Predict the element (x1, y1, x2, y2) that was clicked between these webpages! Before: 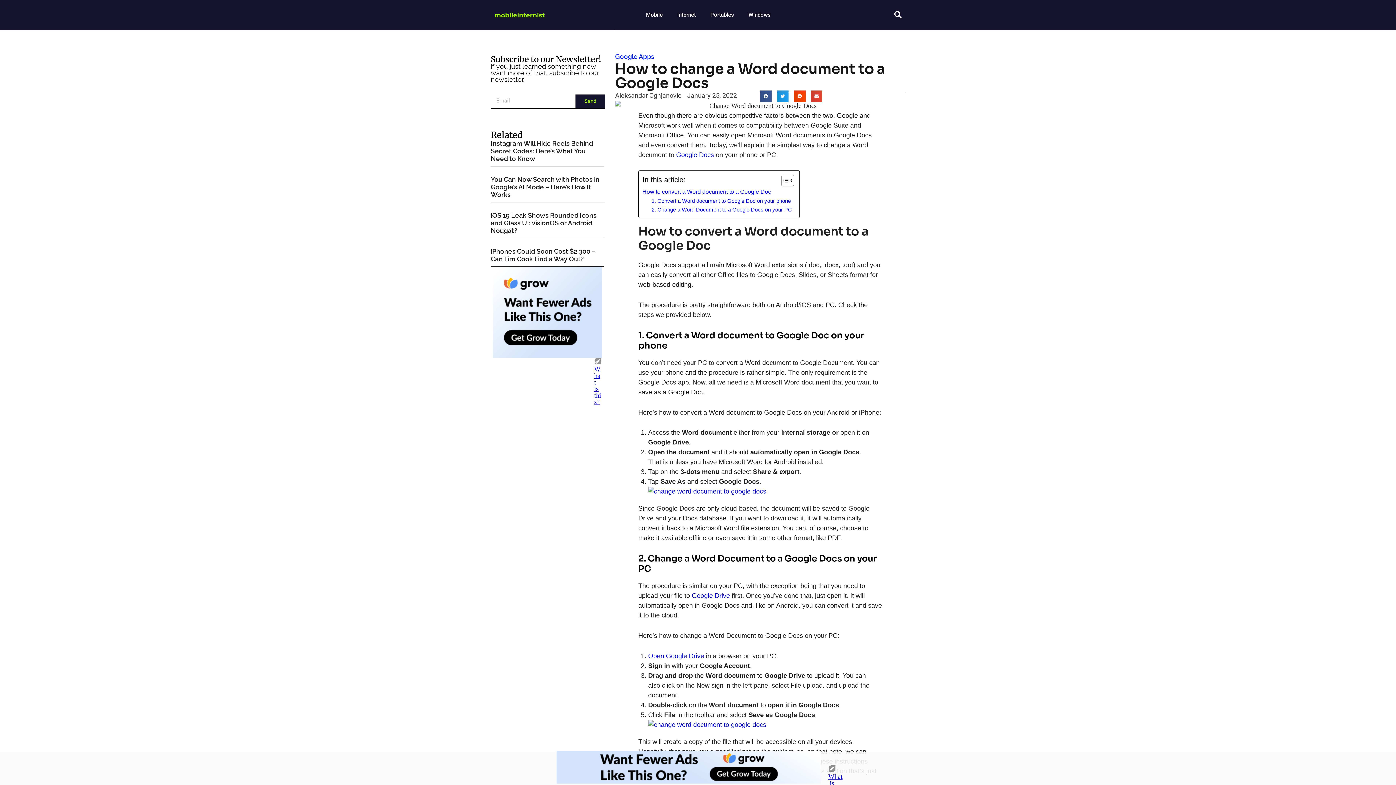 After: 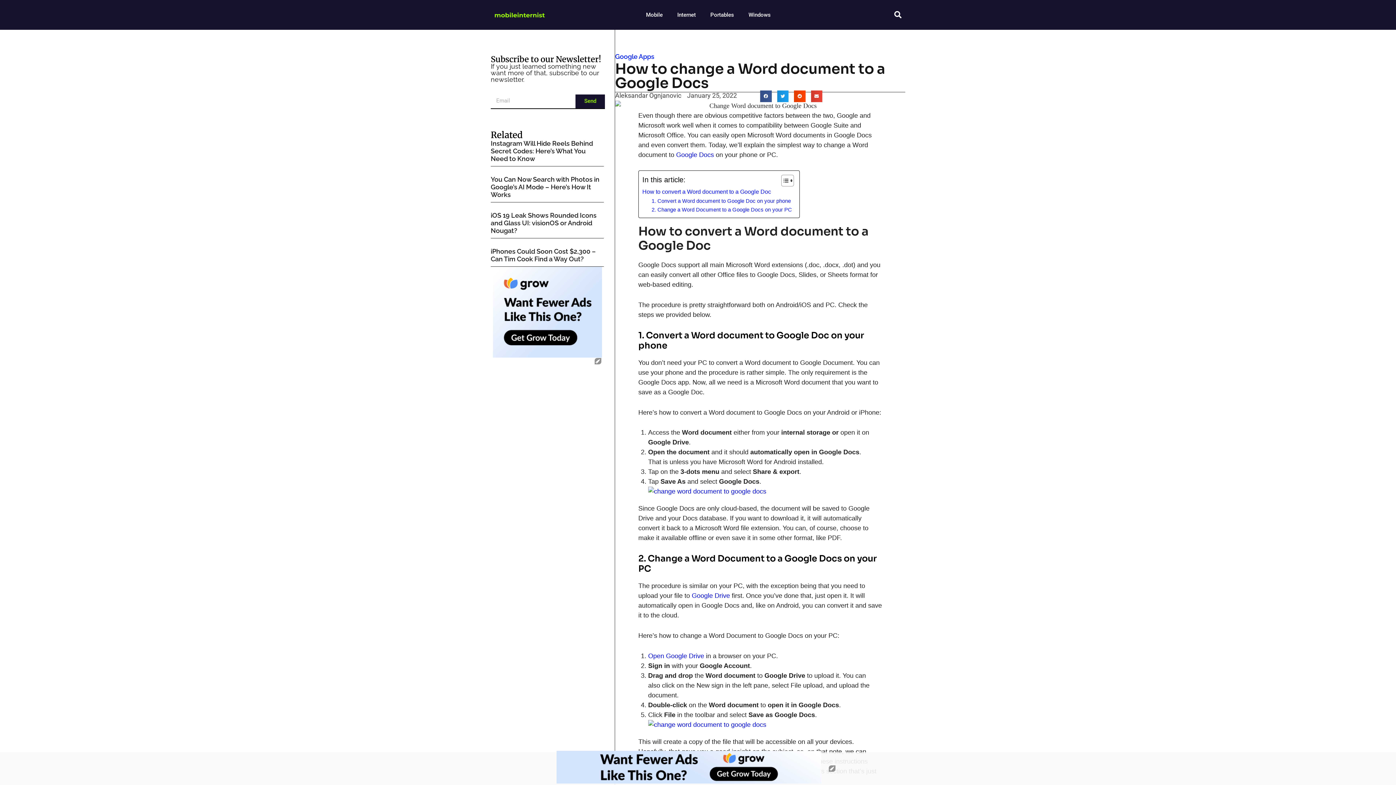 Action: bbox: (648, 488, 766, 495)